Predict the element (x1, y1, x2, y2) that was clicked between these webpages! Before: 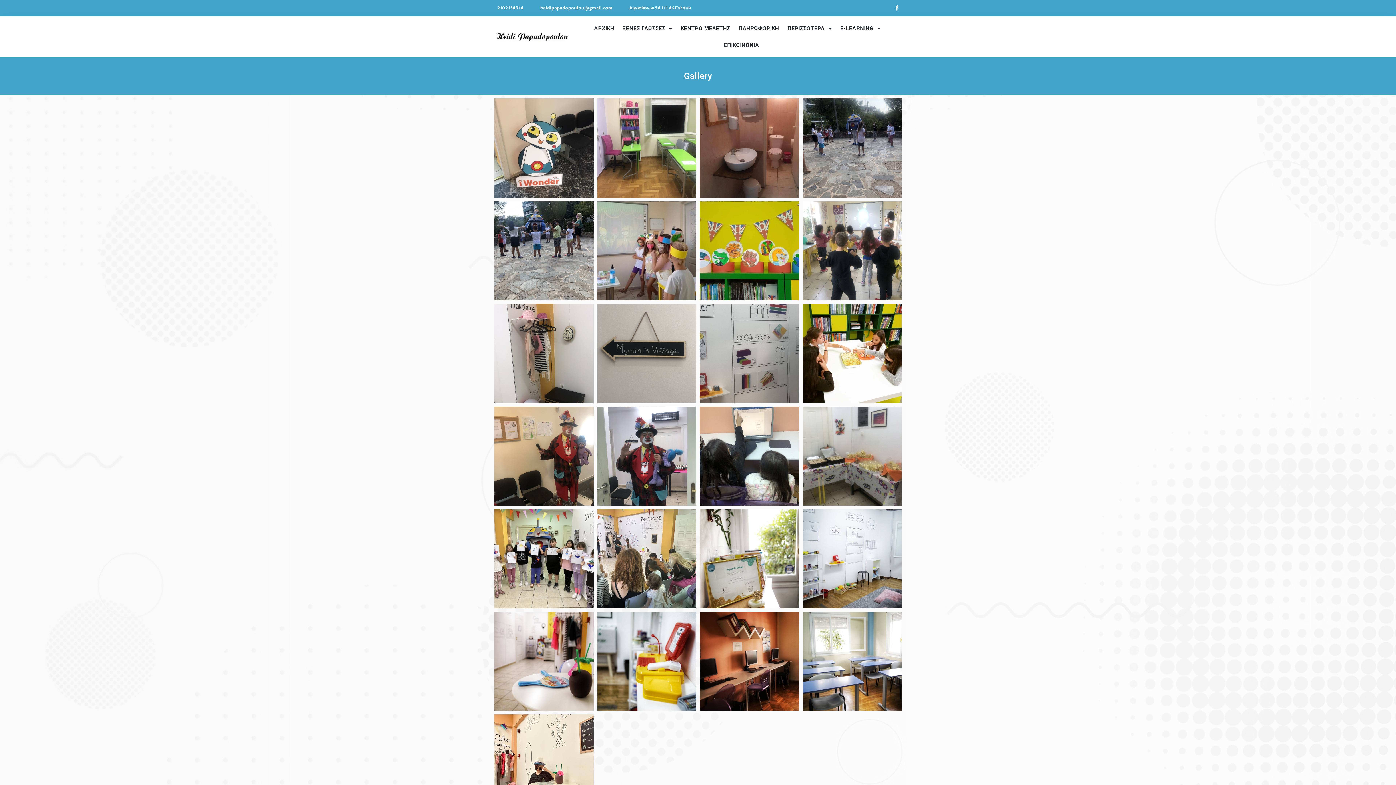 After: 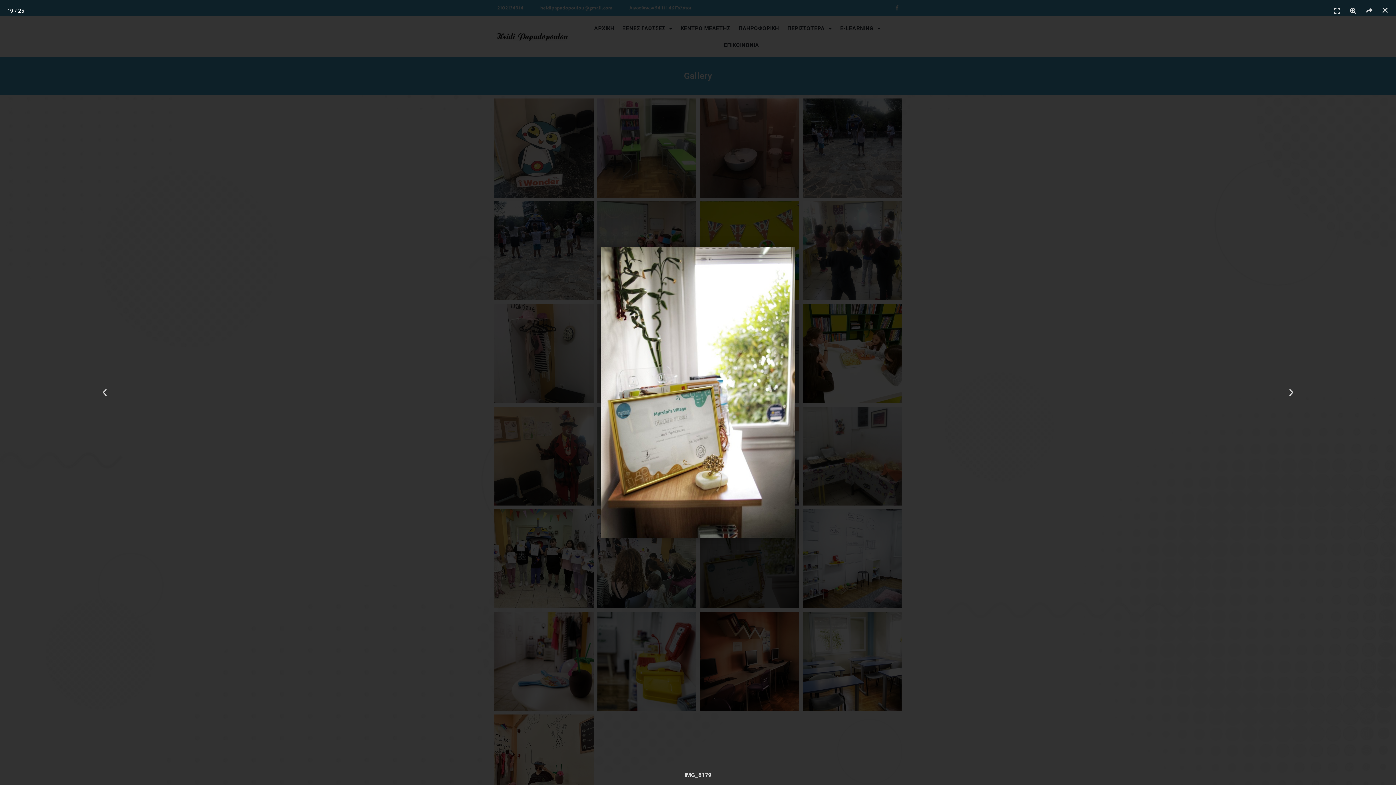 Action: bbox: (700, 509, 799, 608)